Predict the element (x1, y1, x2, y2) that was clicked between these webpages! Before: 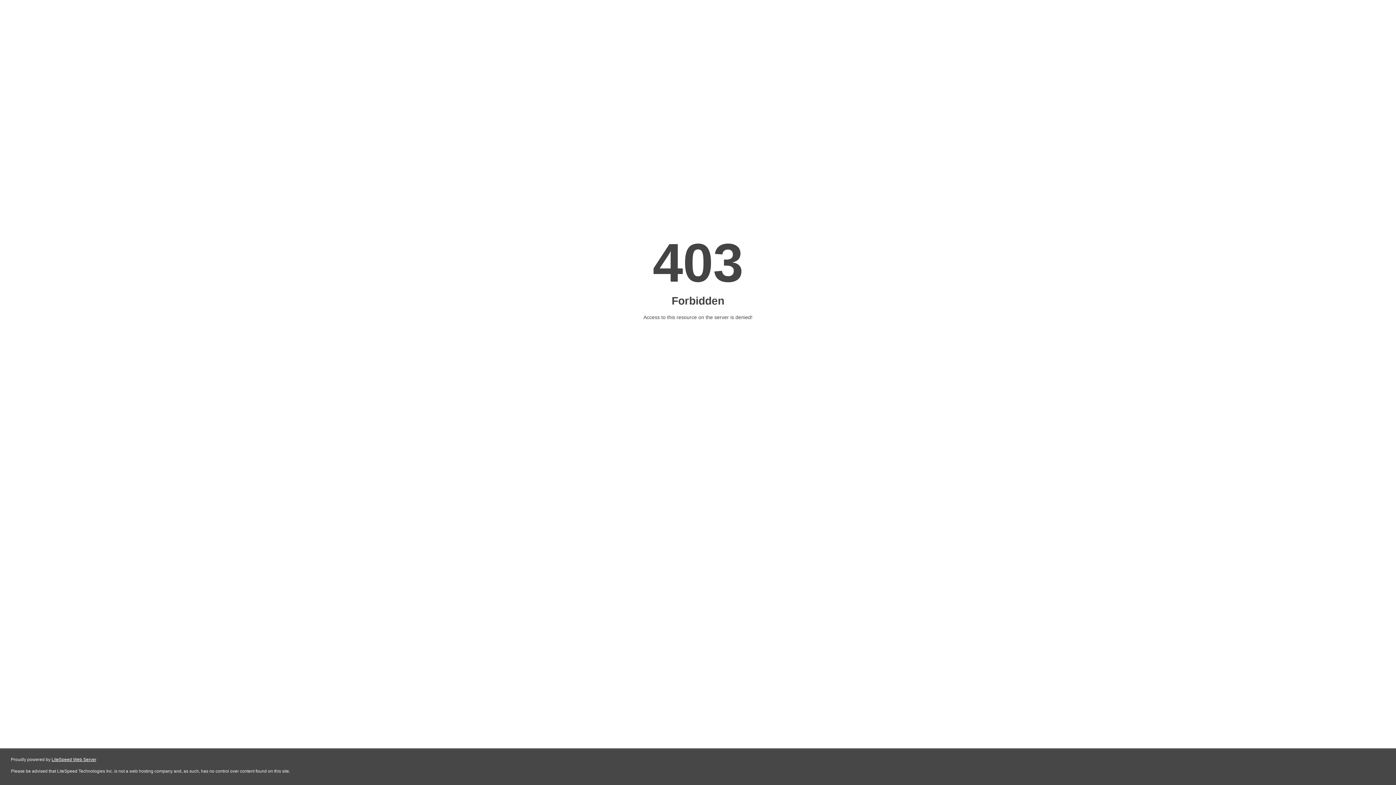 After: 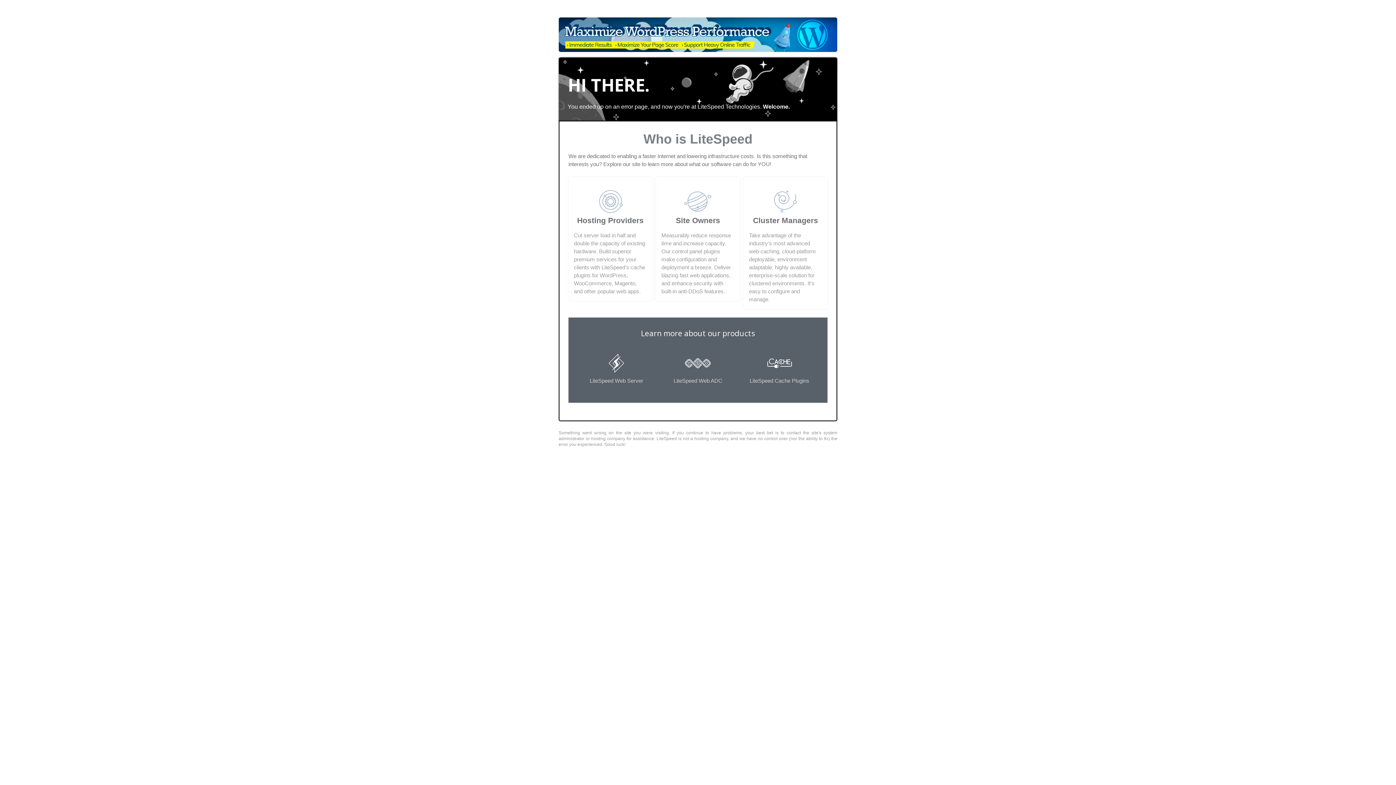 Action: bbox: (51, 757, 96, 762) label: LiteSpeed Web Server